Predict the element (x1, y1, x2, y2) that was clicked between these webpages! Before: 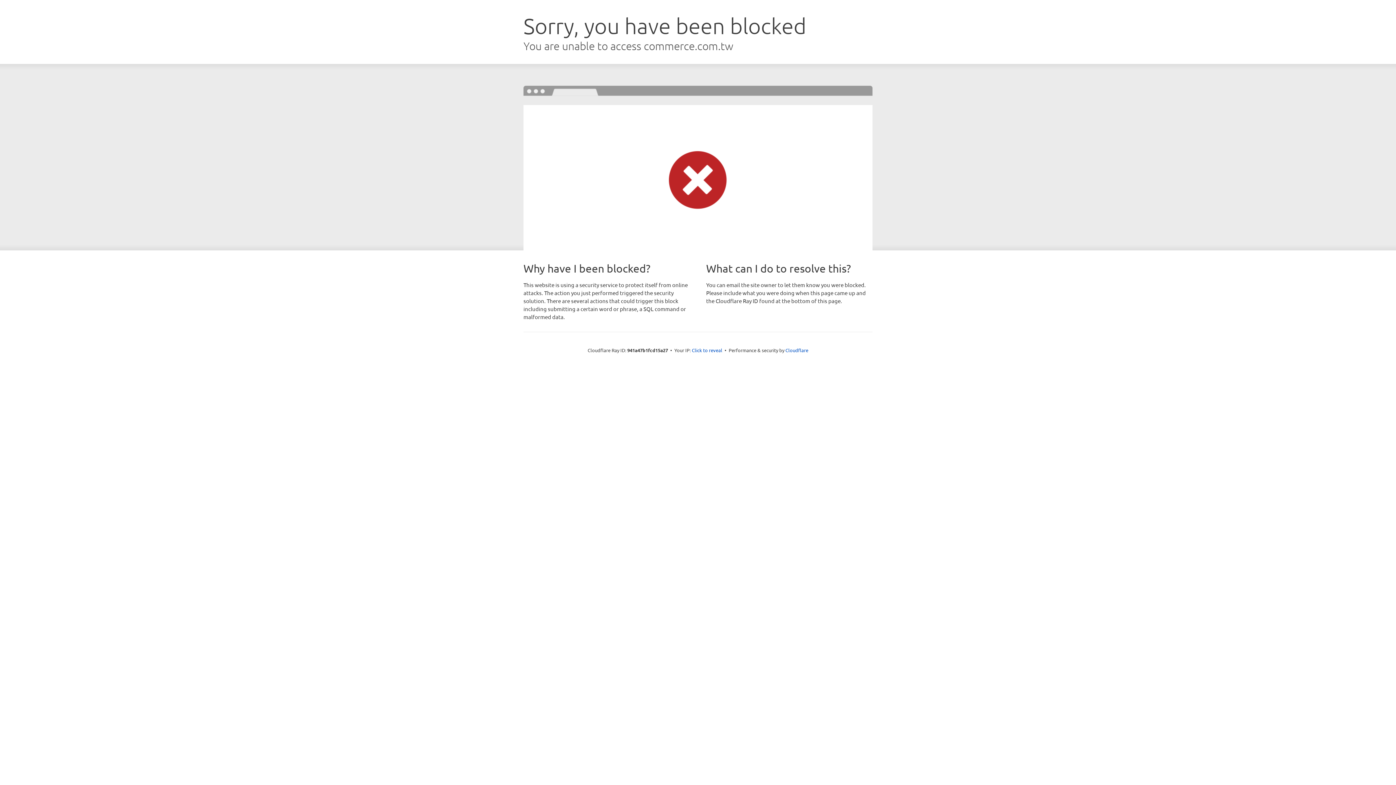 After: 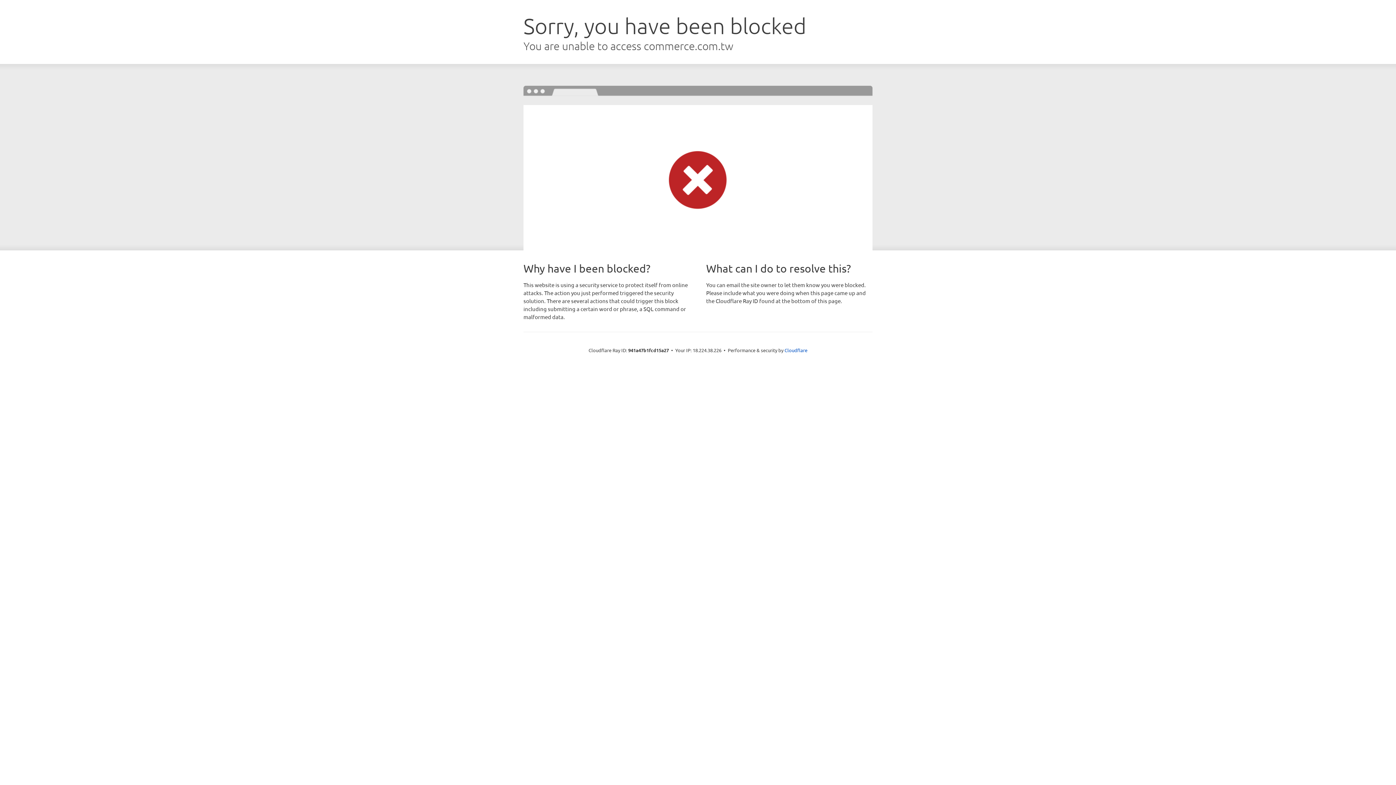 Action: label: Click to reveal bbox: (692, 346, 722, 353)